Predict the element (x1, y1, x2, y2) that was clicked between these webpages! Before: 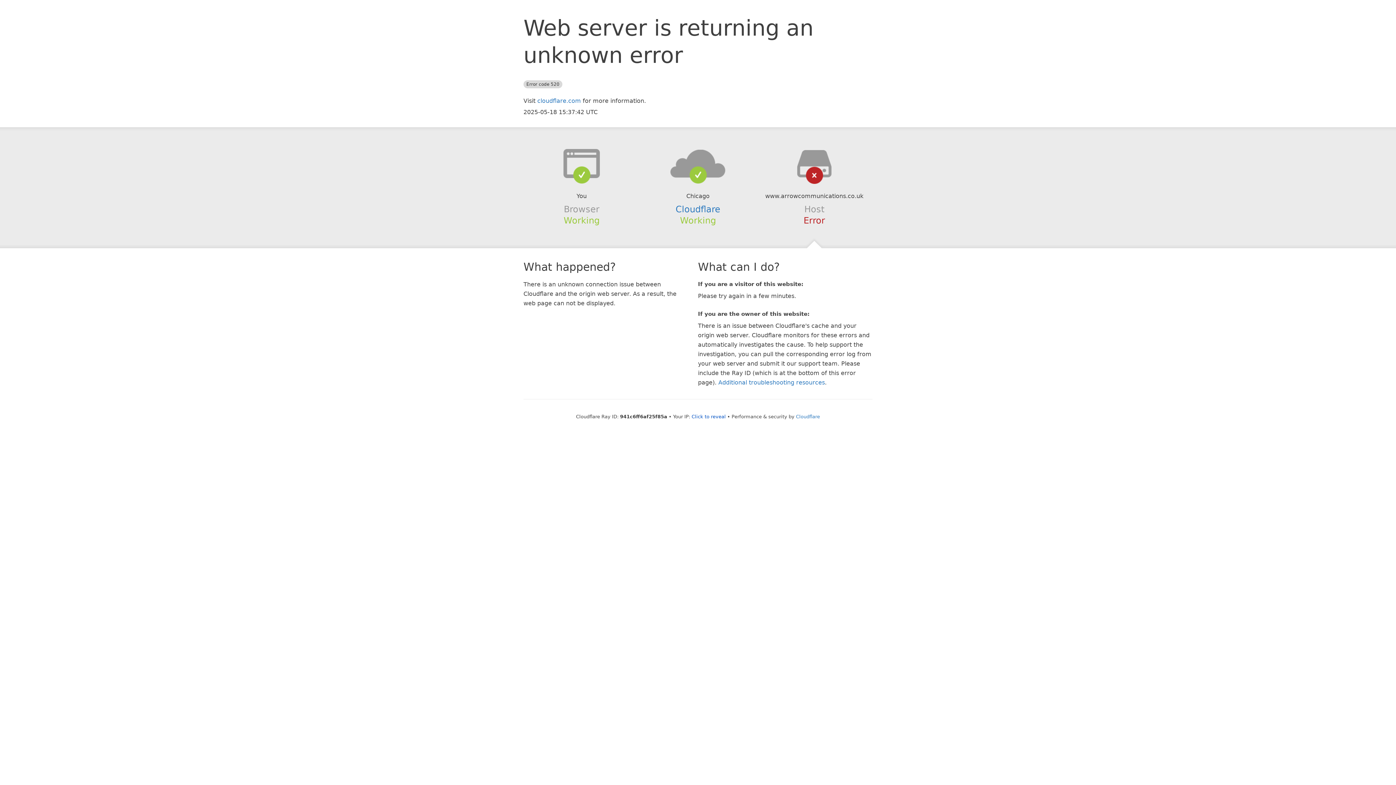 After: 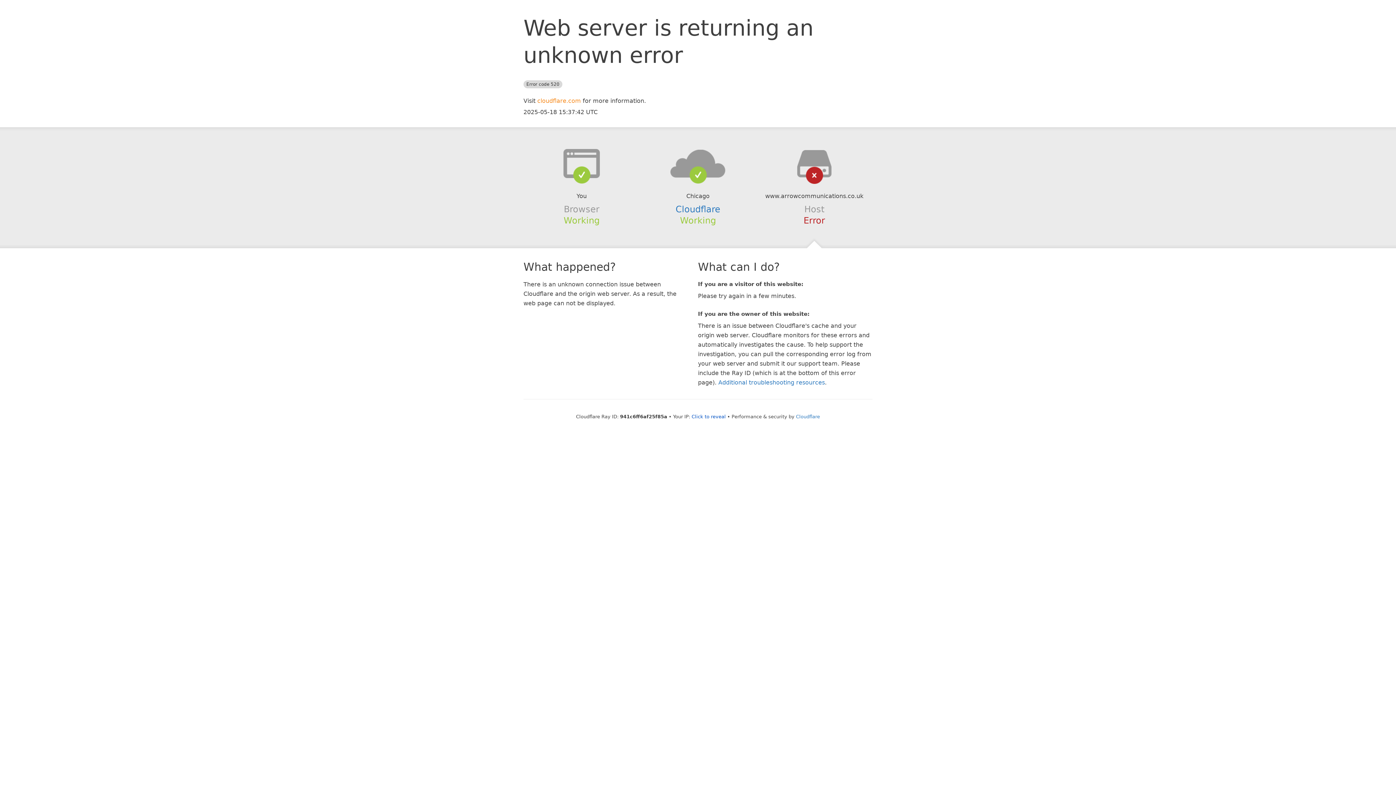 Action: label: cloudflare.com bbox: (537, 97, 581, 104)